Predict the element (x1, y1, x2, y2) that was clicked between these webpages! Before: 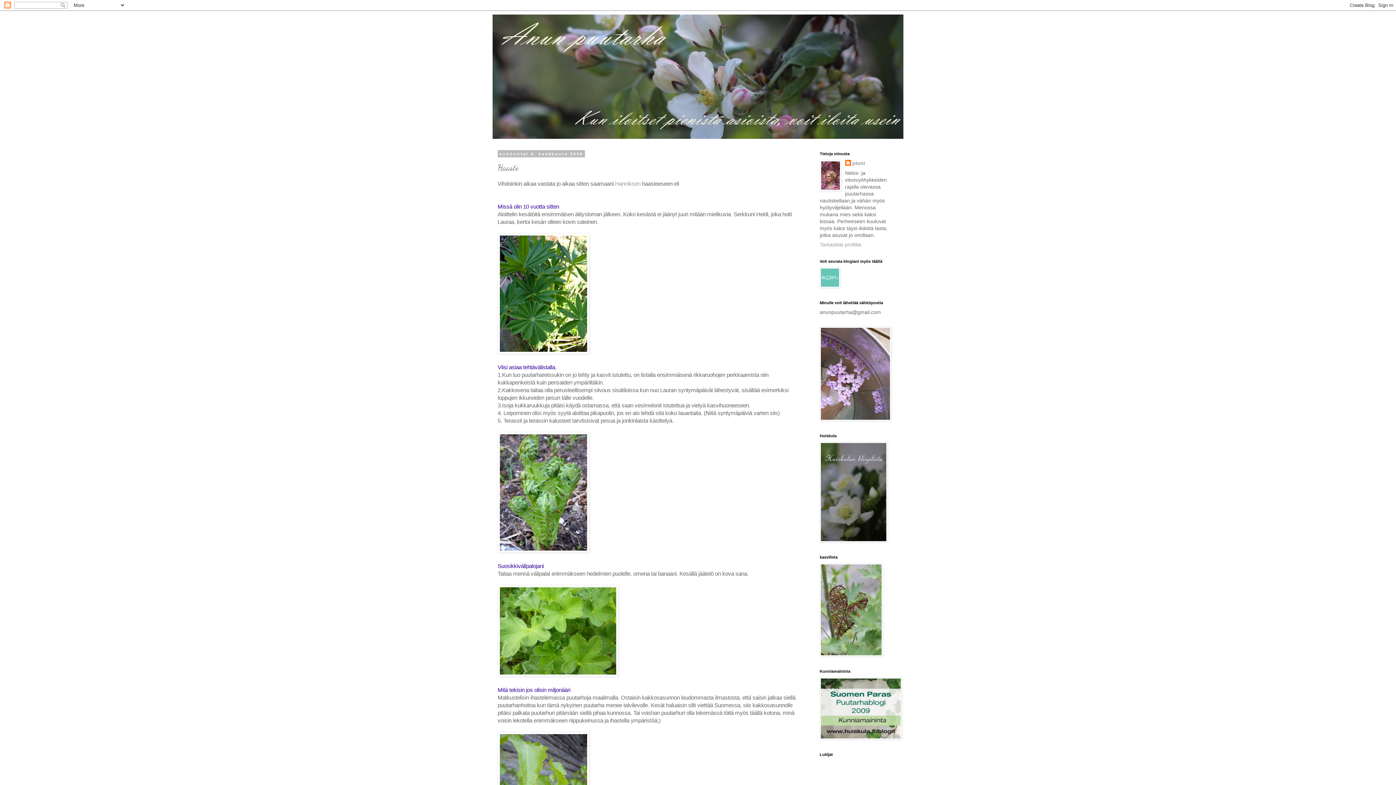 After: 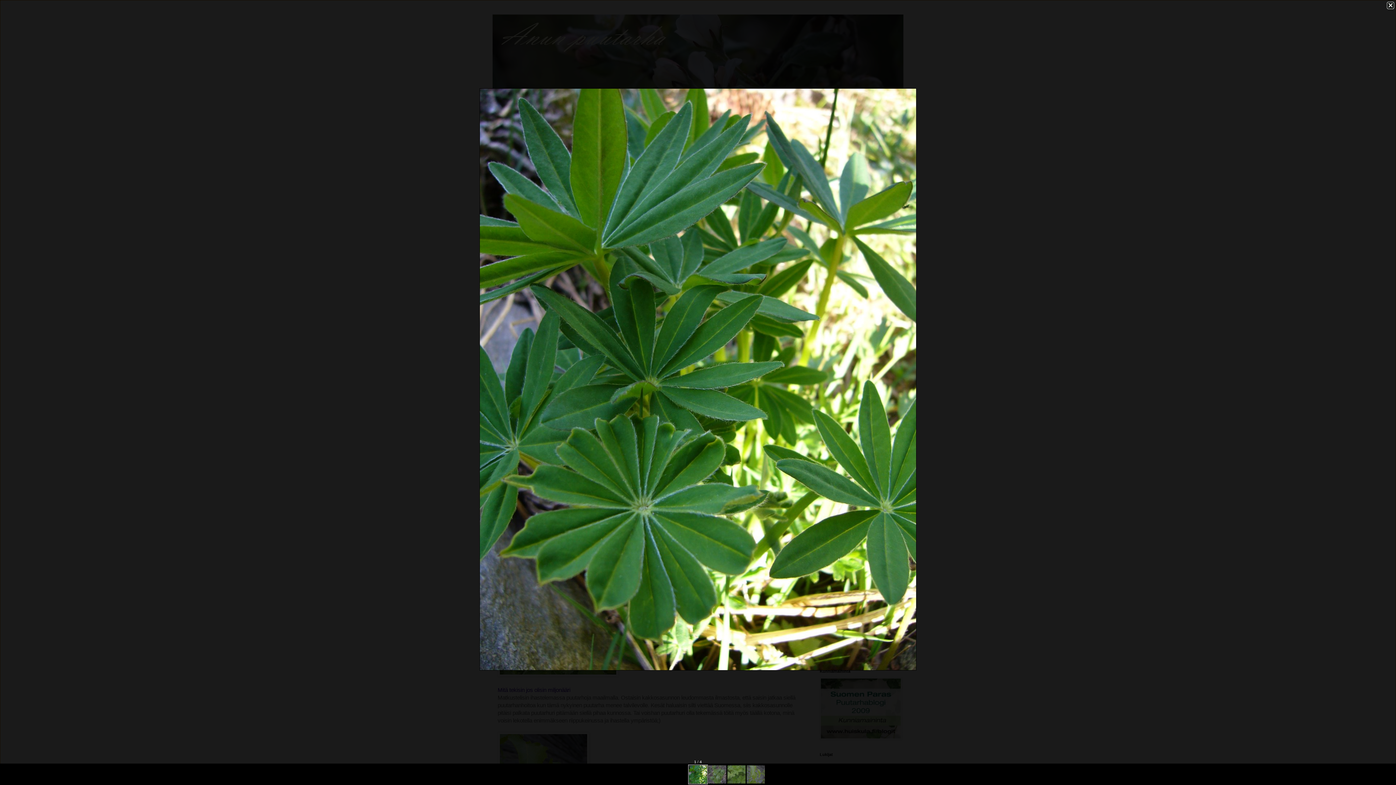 Action: bbox: (497, 349, 589, 355)